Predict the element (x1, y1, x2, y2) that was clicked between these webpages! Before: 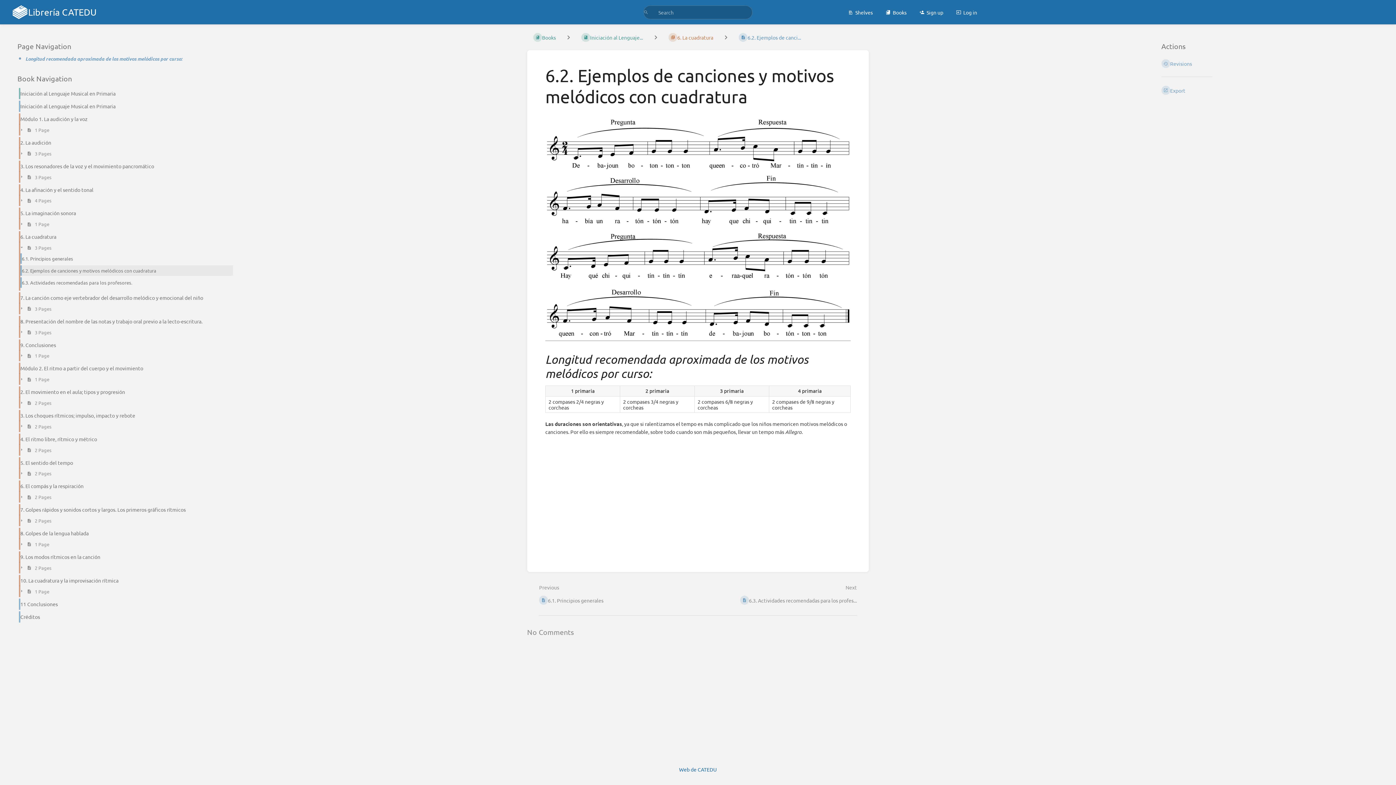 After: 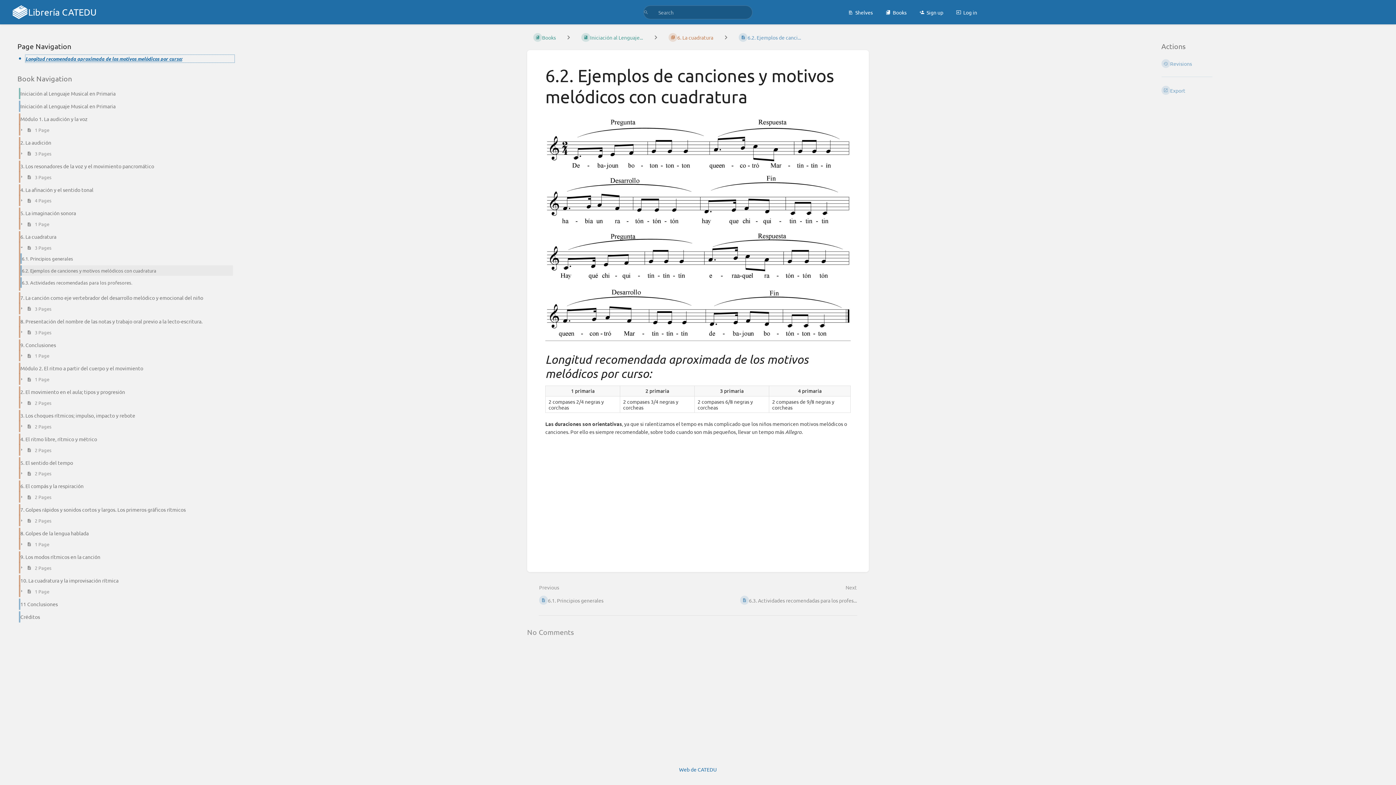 Action: bbox: (25, 55, 234, 62) label: Longitud recomendada aproximada de los motivos melódicos por curso: